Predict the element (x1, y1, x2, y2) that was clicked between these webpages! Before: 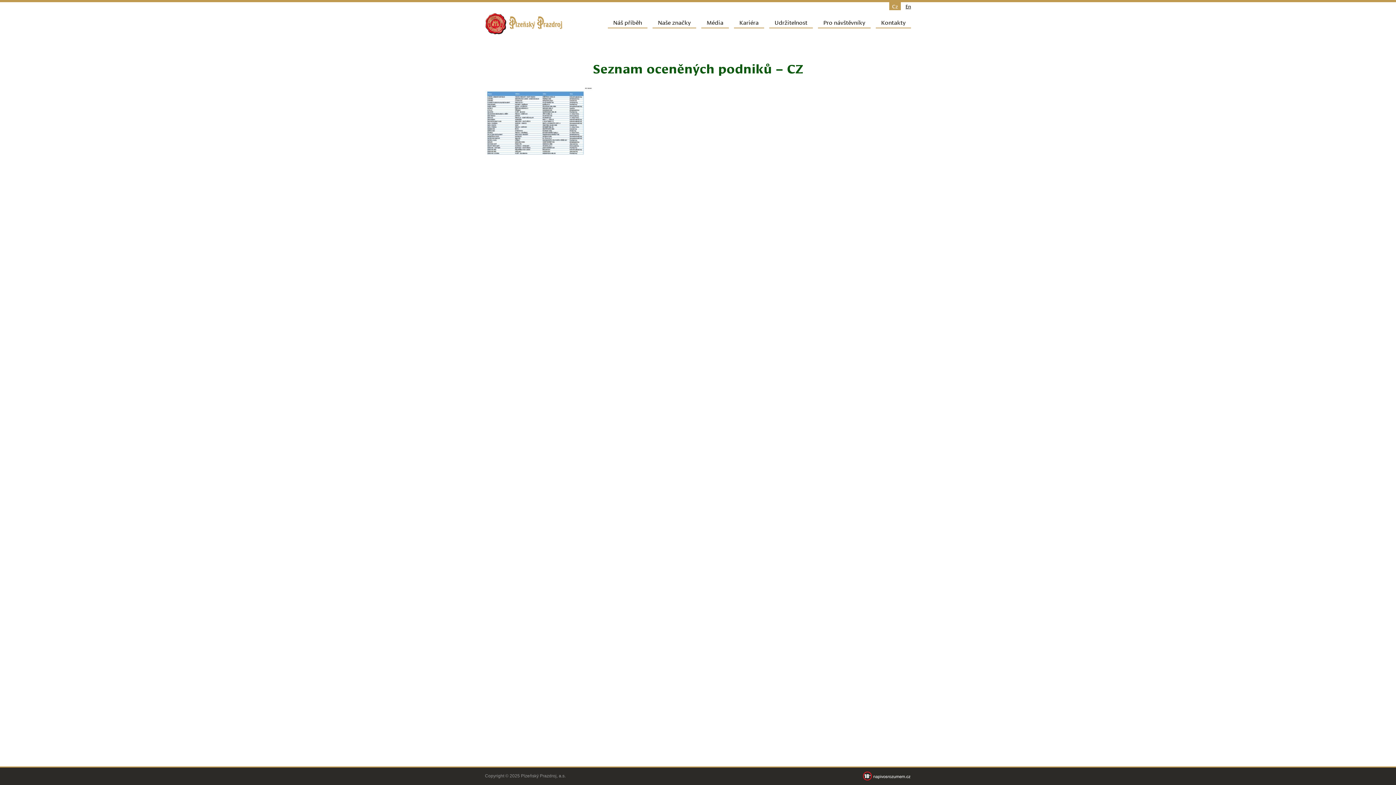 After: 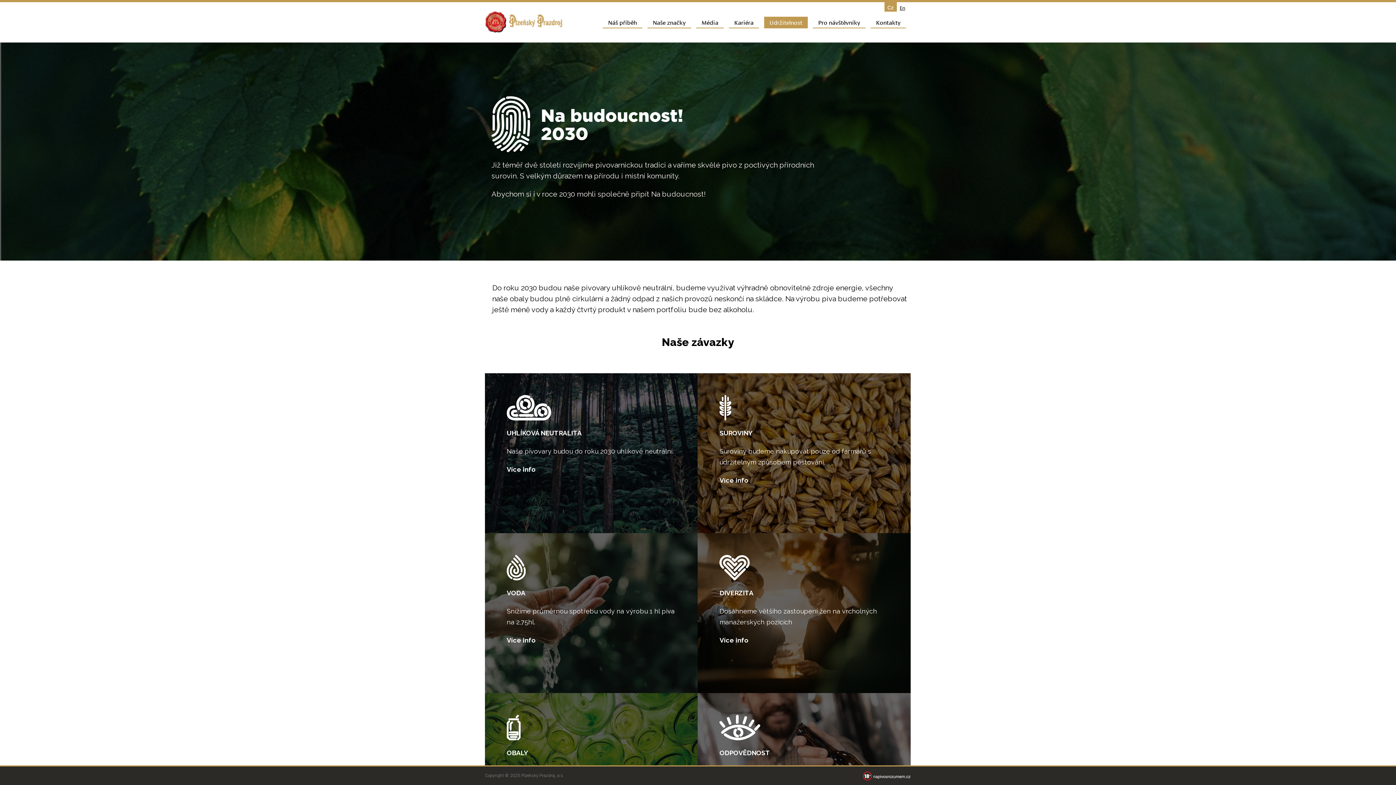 Action: label: Udržitelnost bbox: (769, 16, 813, 28)